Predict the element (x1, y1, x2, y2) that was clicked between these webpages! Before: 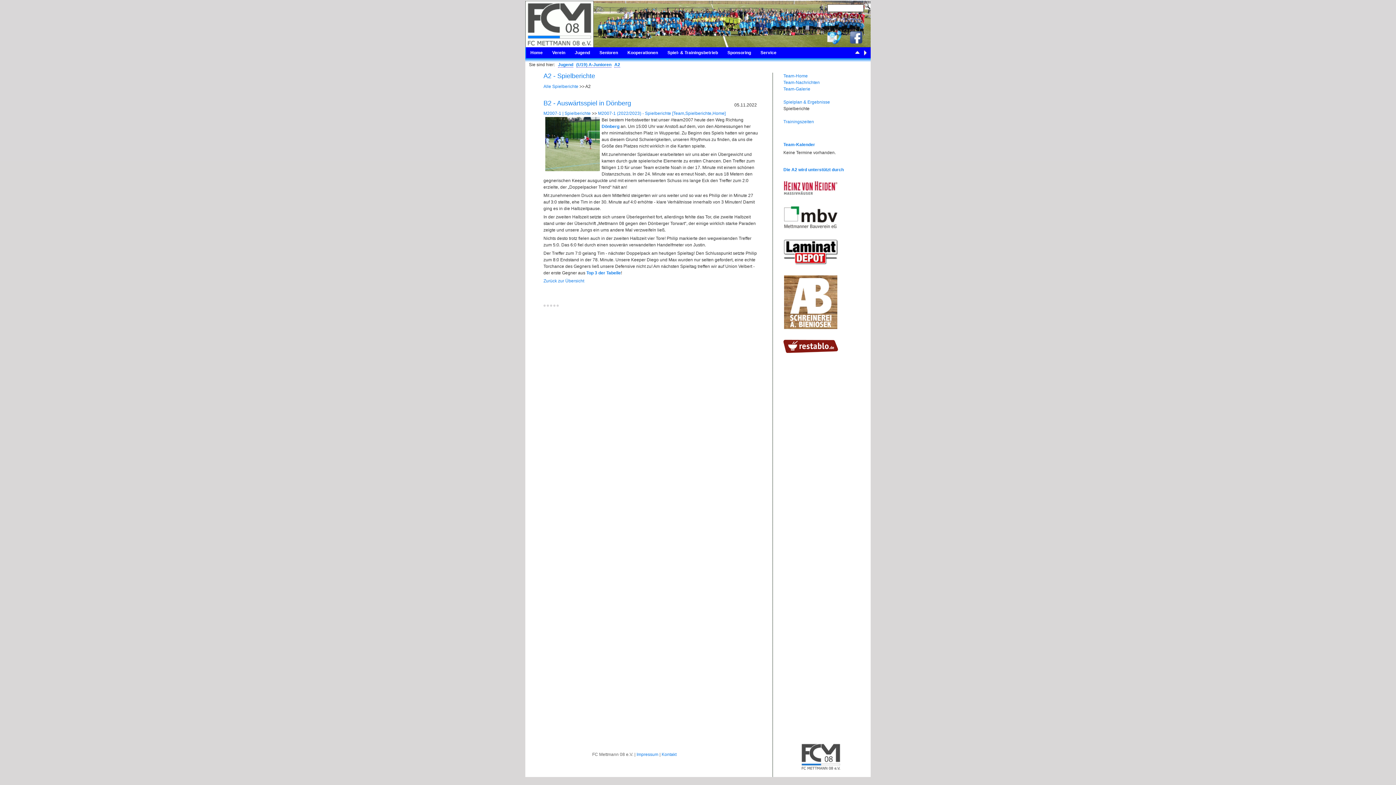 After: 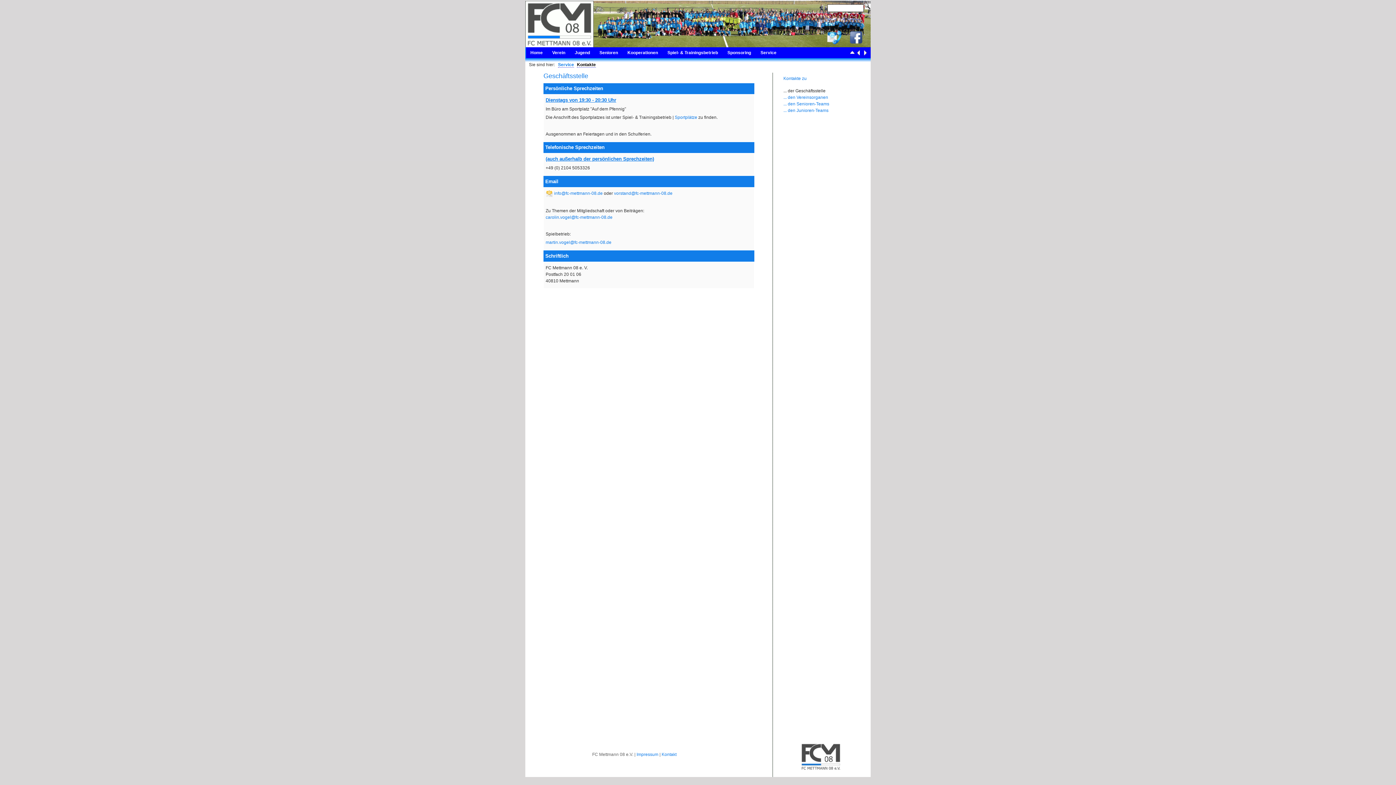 Action: bbox: (827, 34, 841, 39)